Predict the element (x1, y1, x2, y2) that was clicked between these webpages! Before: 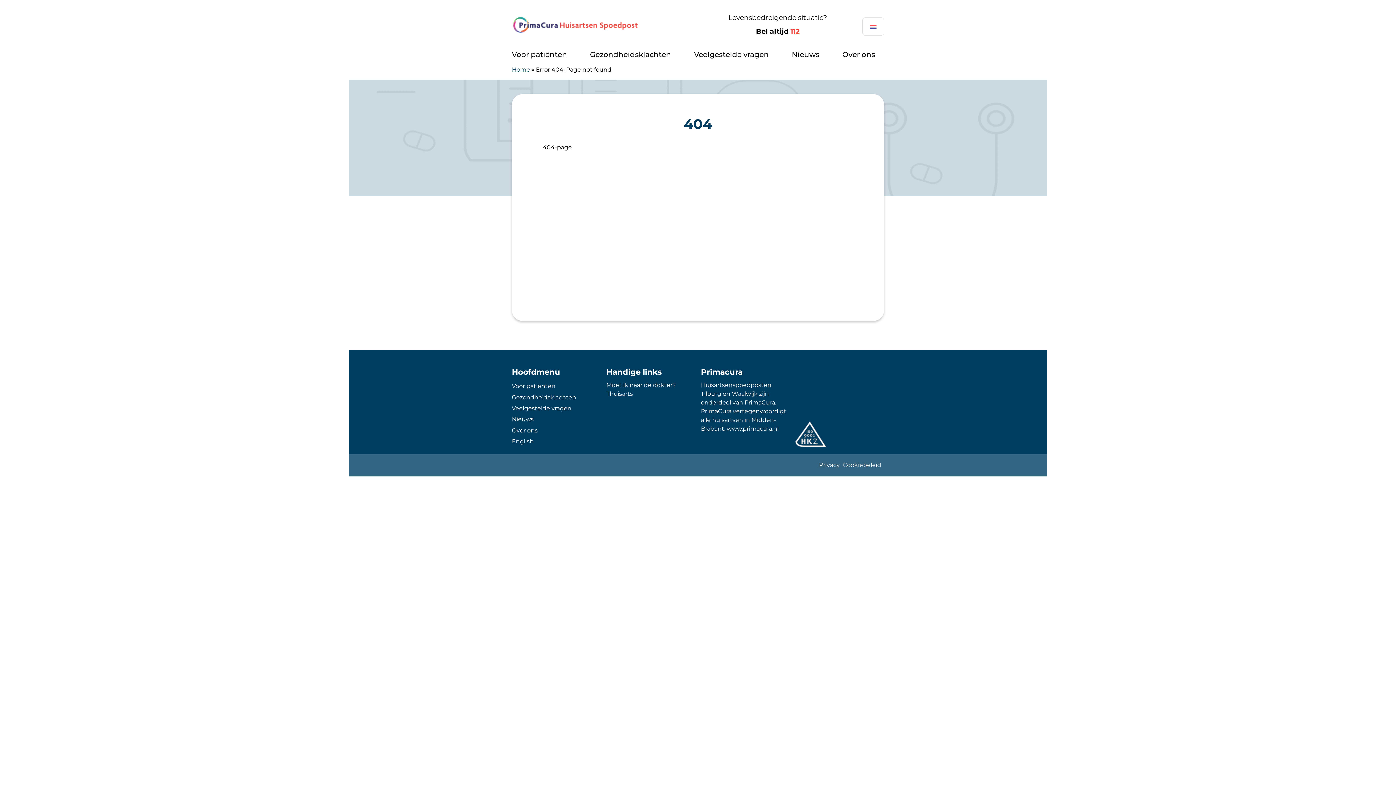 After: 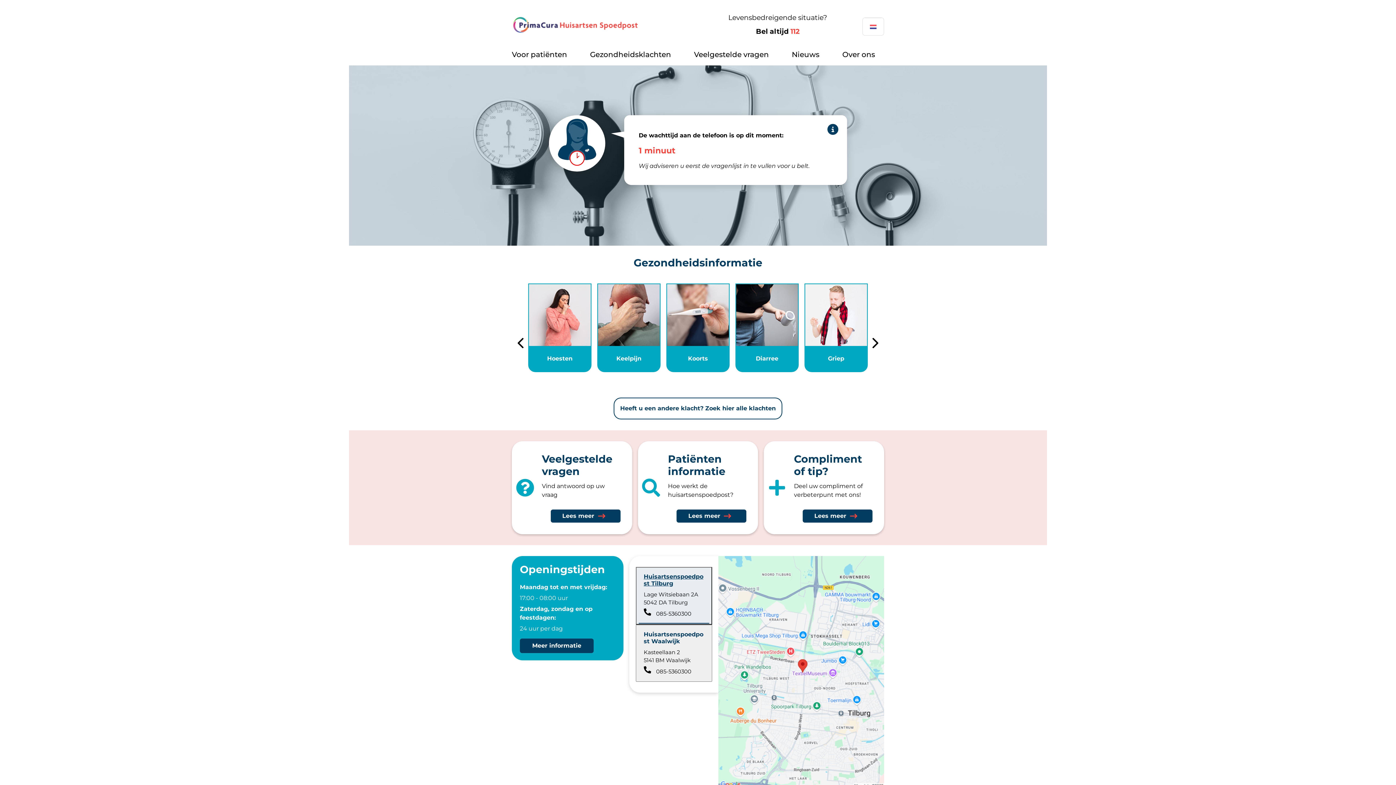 Action: label: Home bbox: (512, 66, 530, 73)